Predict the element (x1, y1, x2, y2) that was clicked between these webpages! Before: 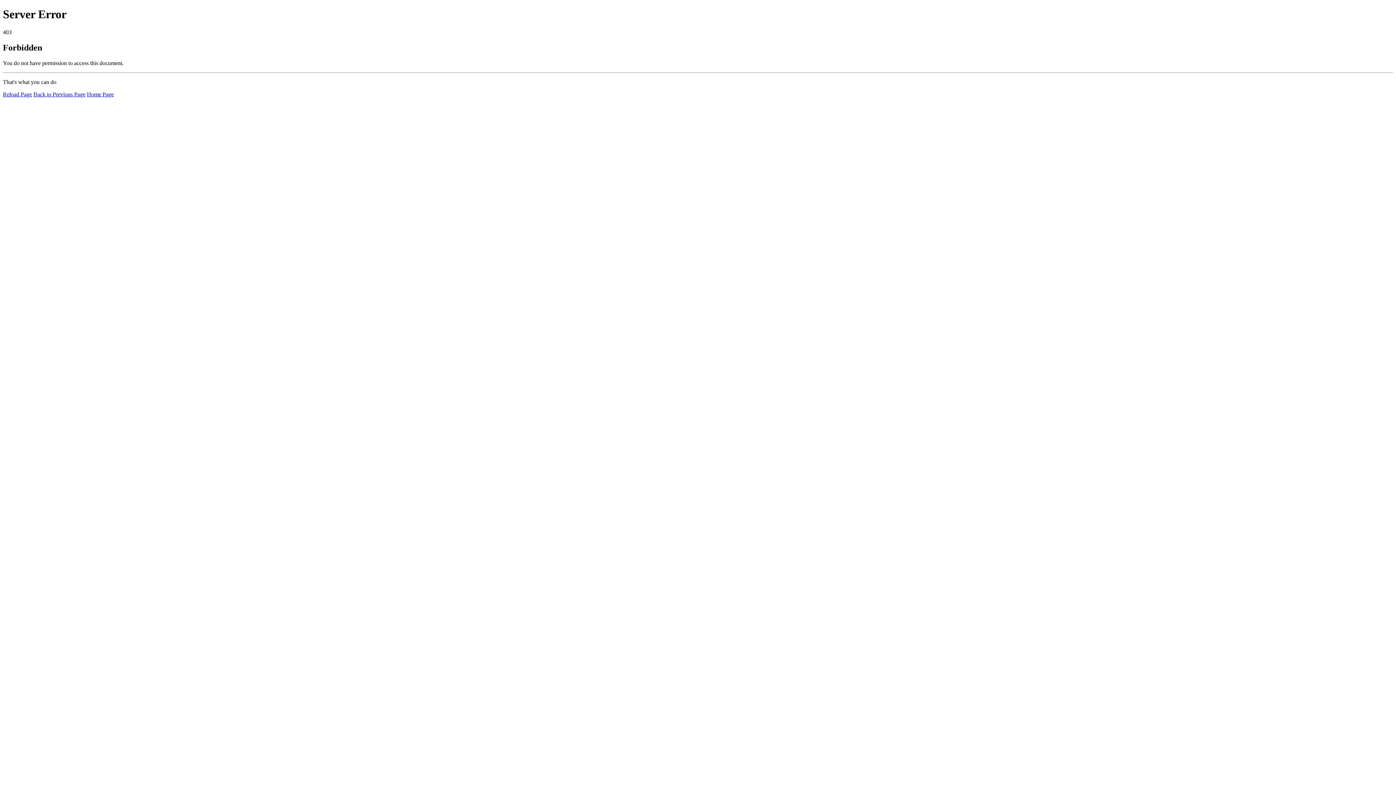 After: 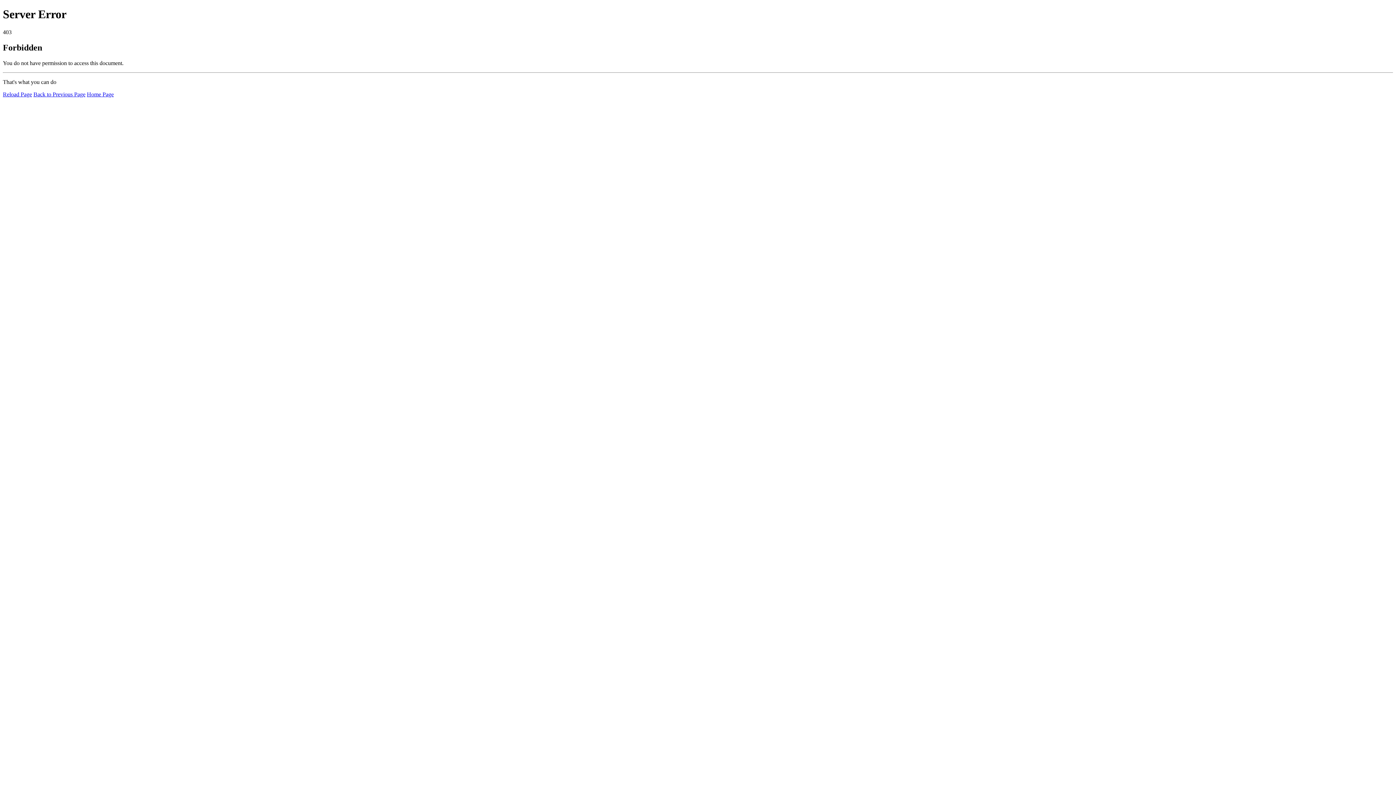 Action: label: Reload Page bbox: (2, 91, 32, 97)